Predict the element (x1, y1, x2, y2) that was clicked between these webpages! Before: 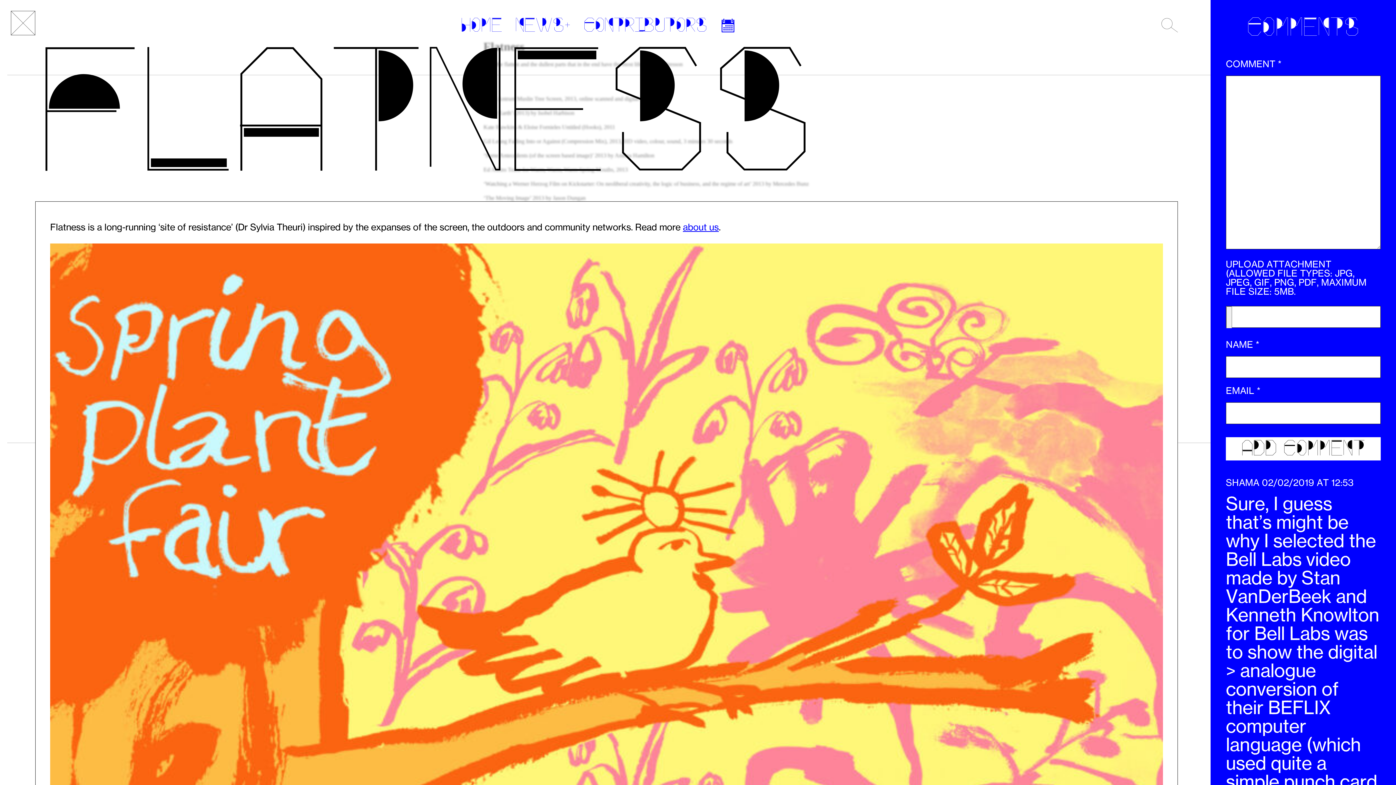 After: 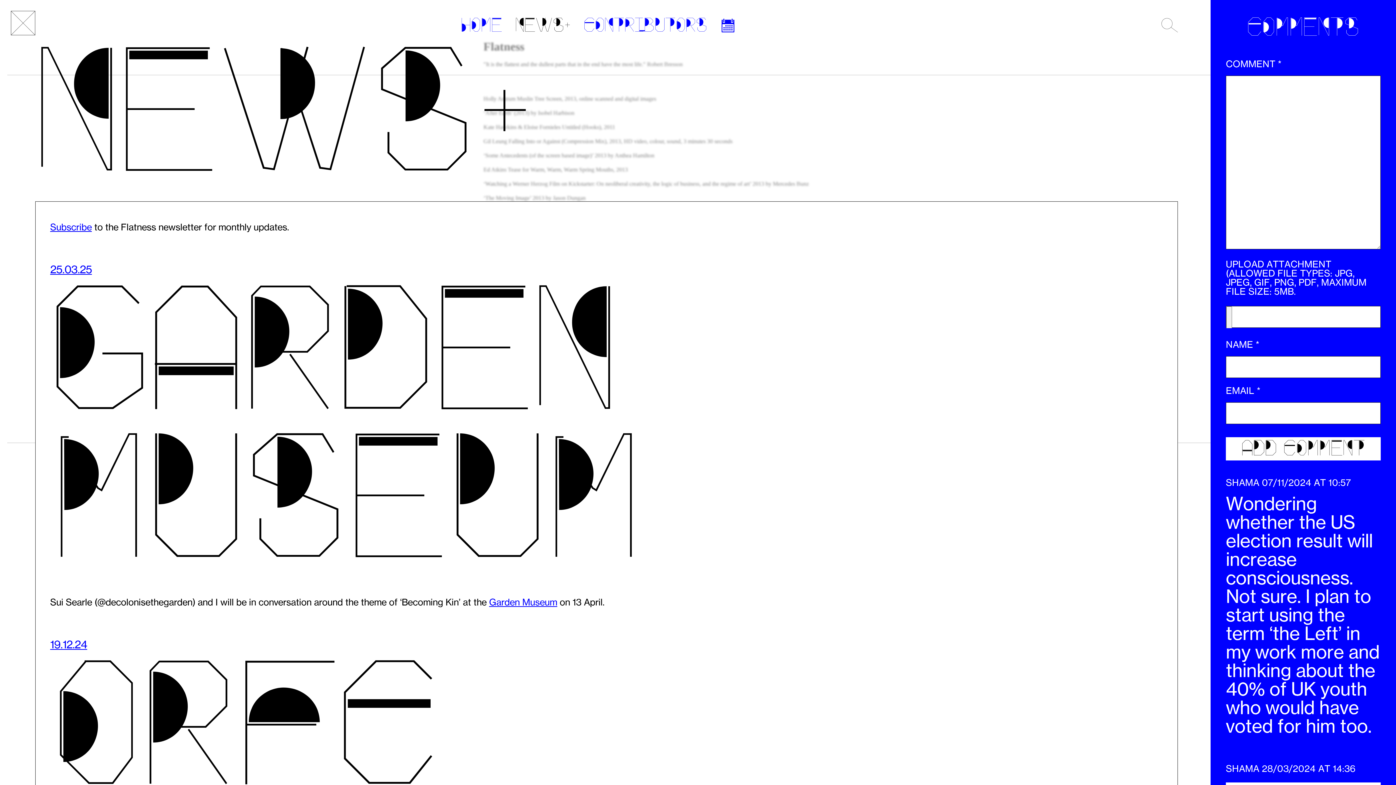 Action: bbox: (515, 17, 570, 35) label: NEWS+